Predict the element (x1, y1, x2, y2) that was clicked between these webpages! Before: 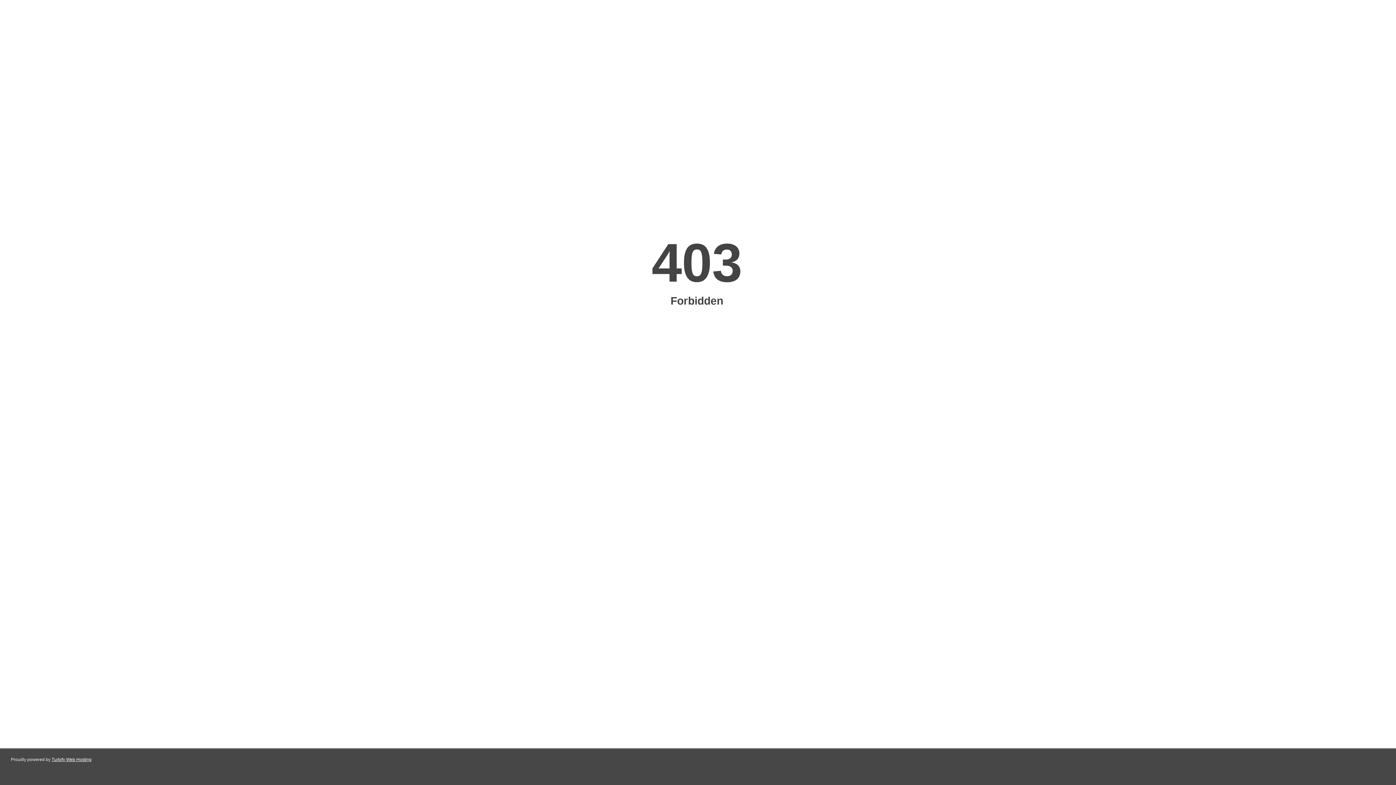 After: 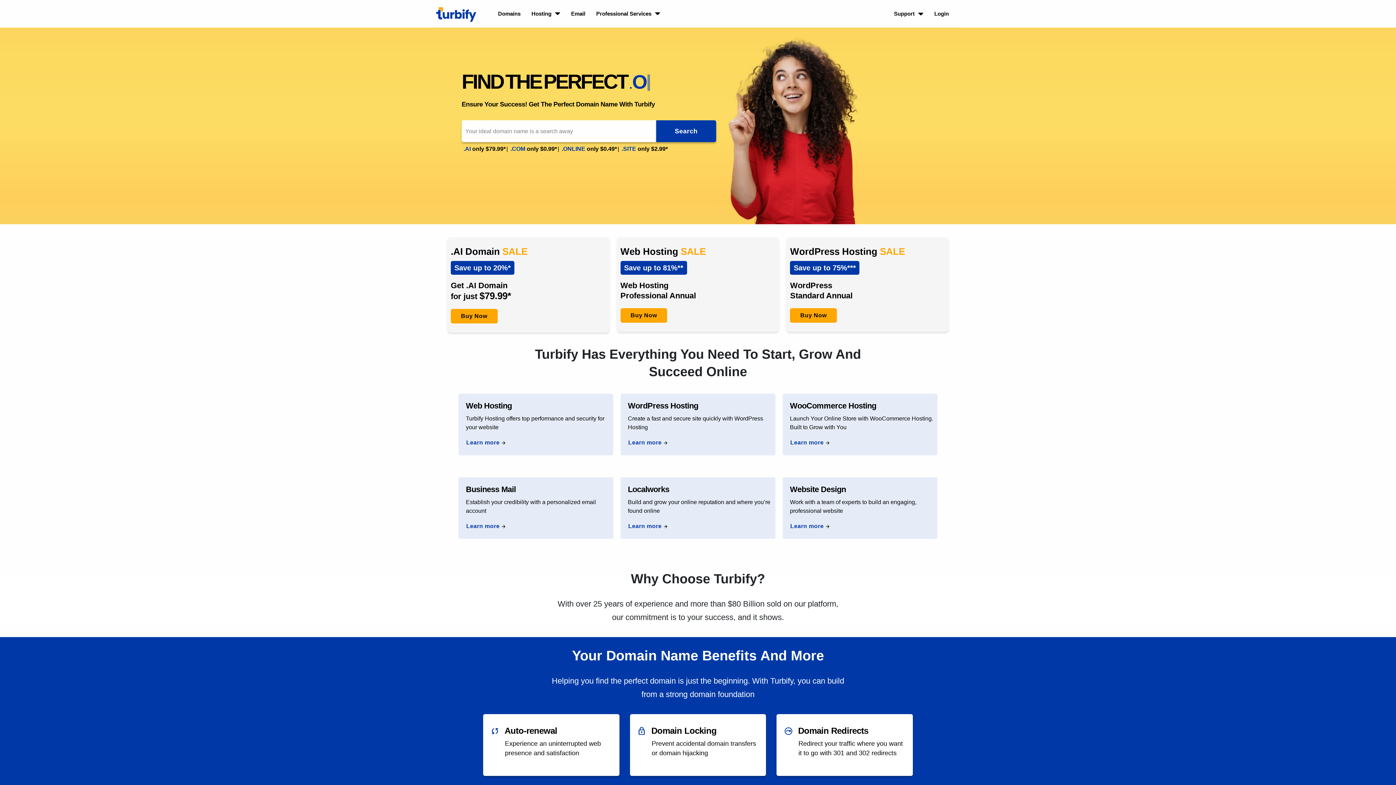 Action: label: Turbify Web Hosting bbox: (51, 757, 91, 762)